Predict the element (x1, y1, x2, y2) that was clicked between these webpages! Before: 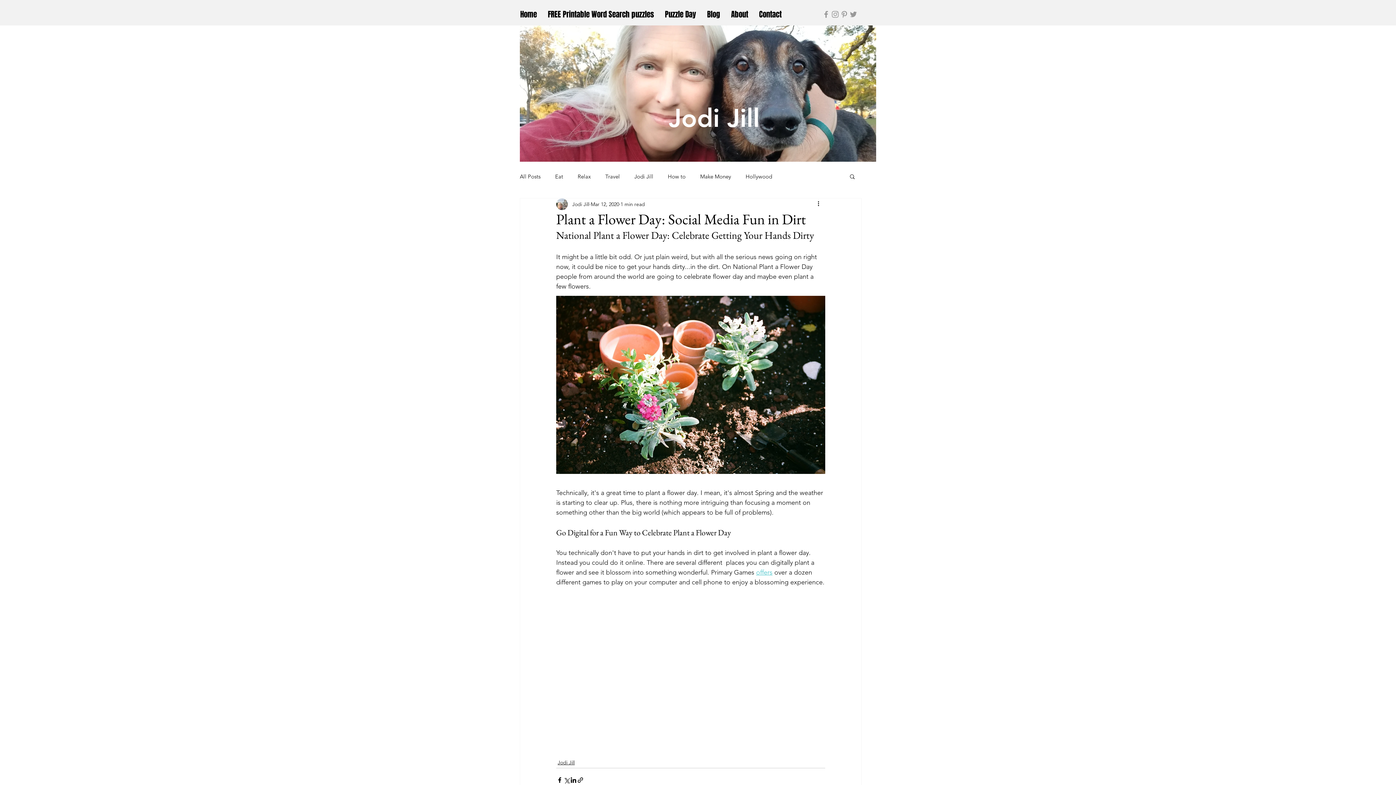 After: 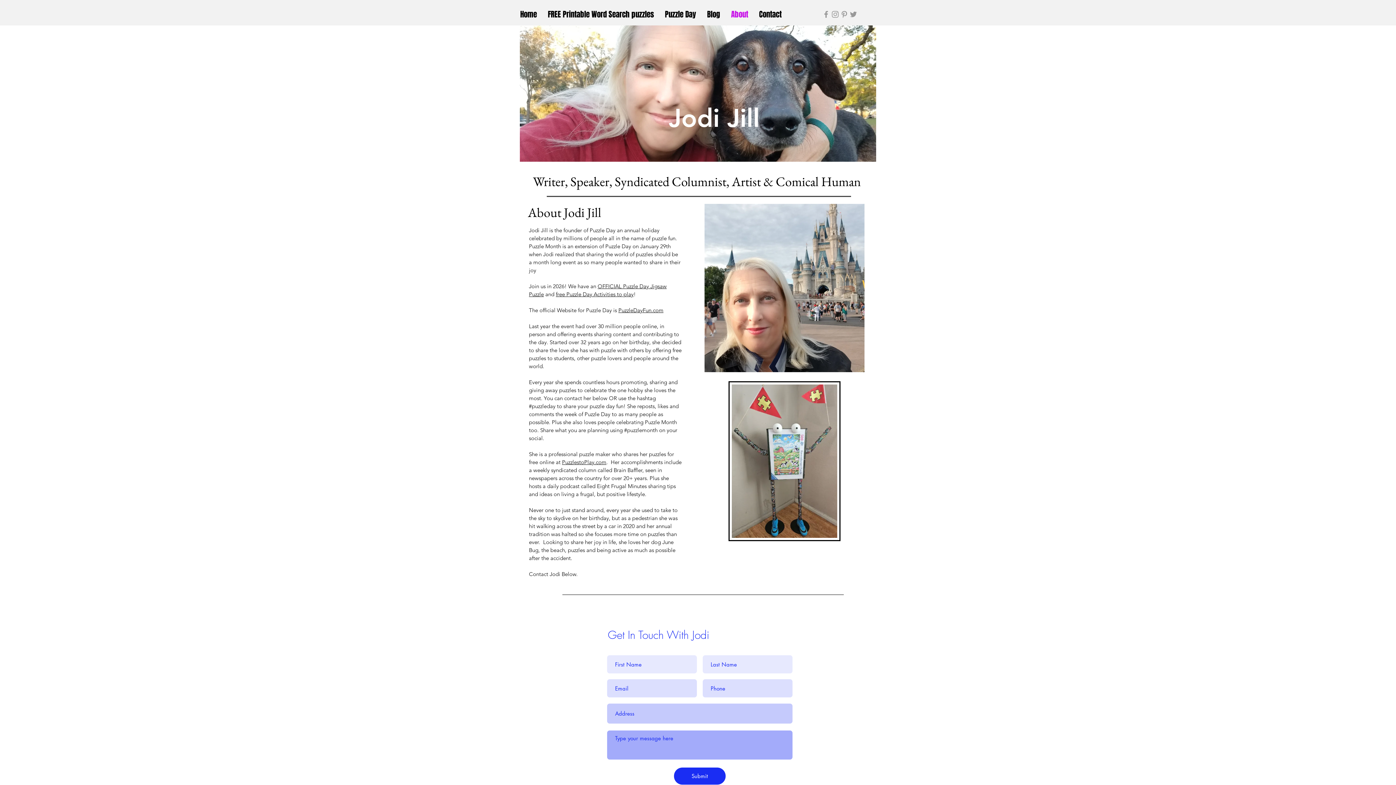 Action: bbox: (725, 8, 753, 20) label: About